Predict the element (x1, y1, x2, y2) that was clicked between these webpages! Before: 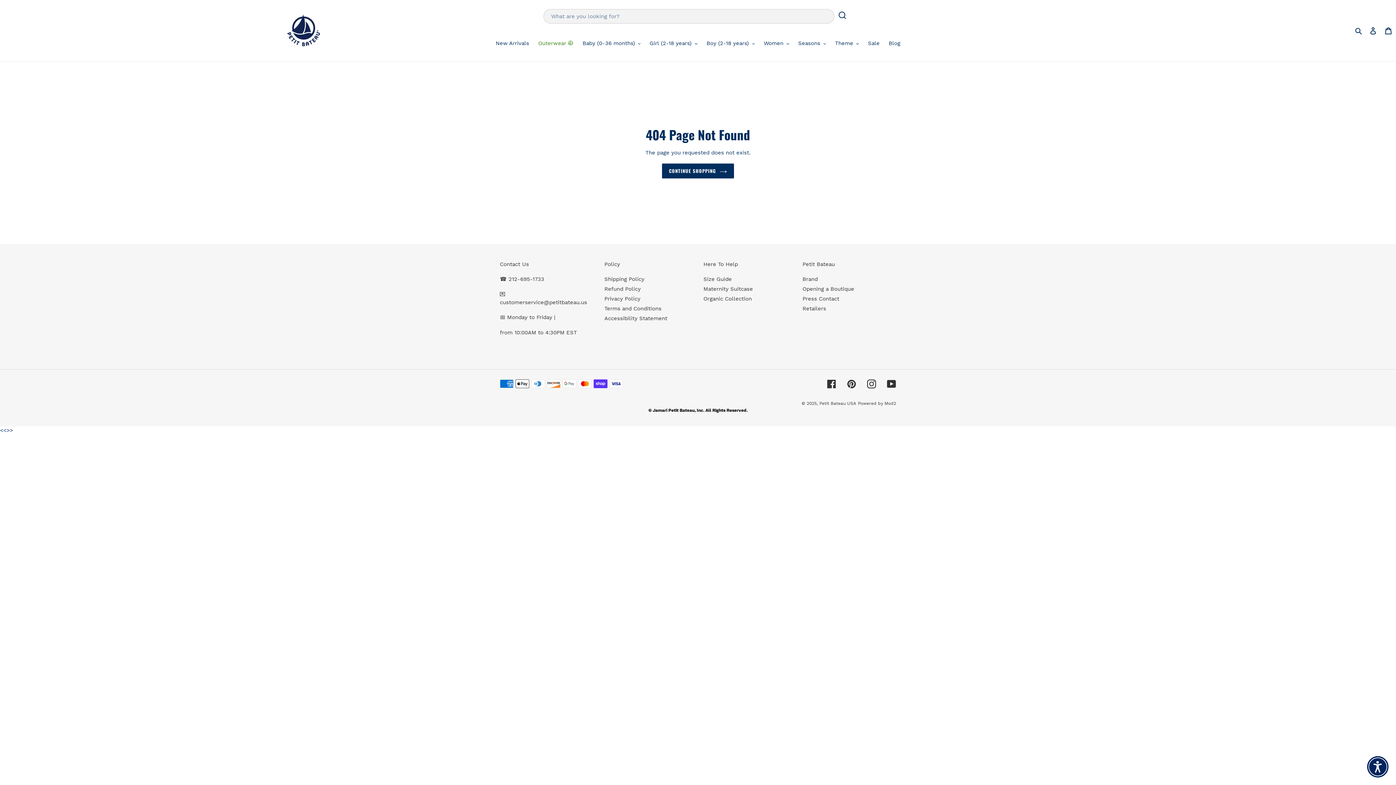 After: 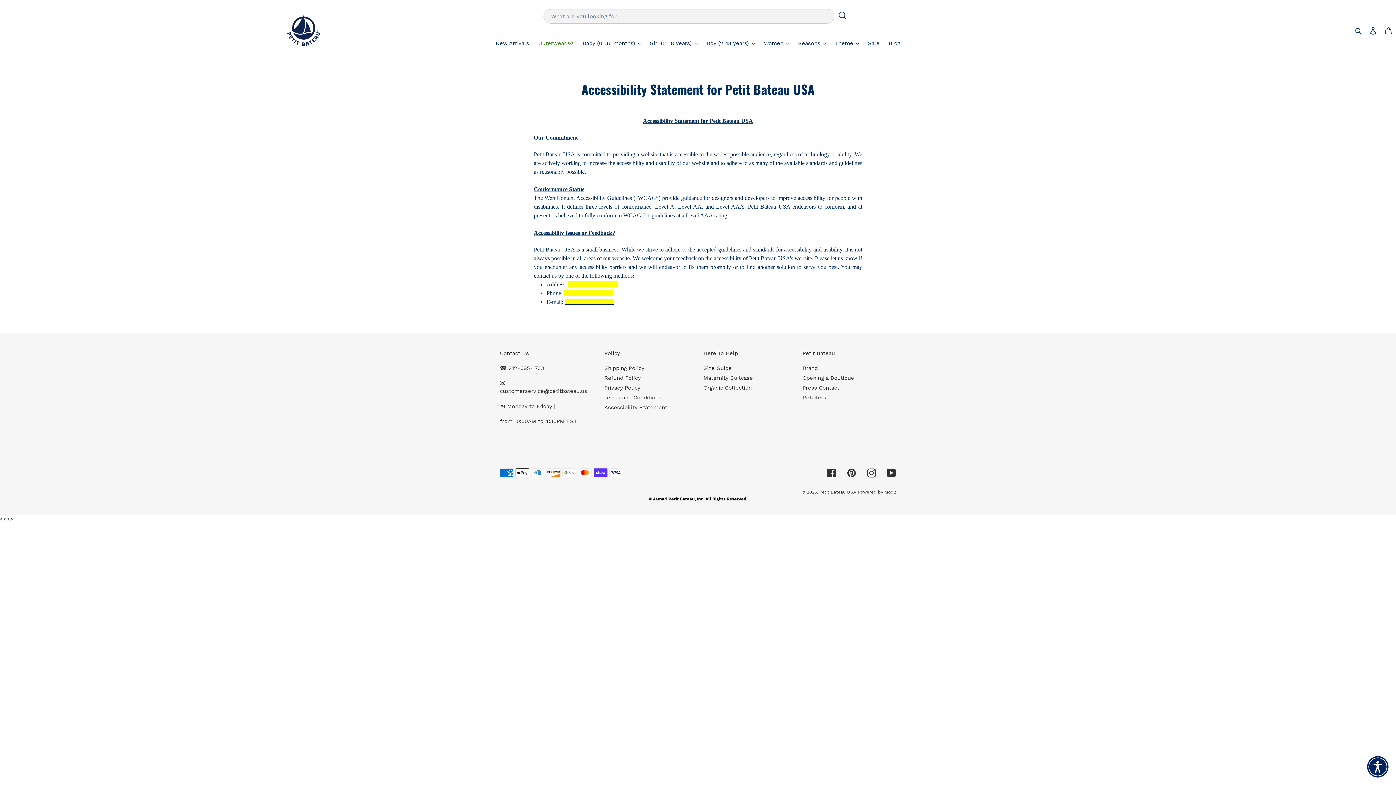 Action: bbox: (604, 315, 667, 321) label: Accessibility Statement